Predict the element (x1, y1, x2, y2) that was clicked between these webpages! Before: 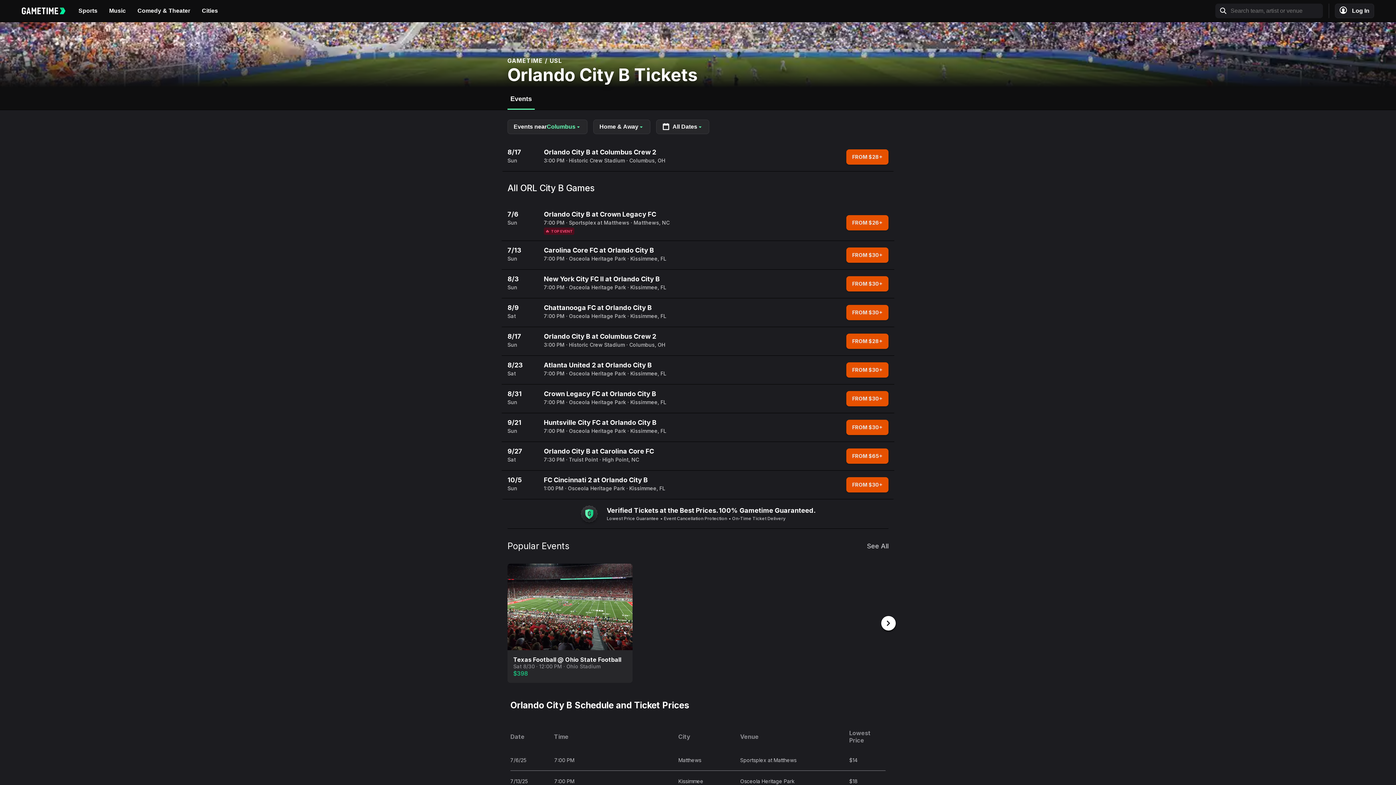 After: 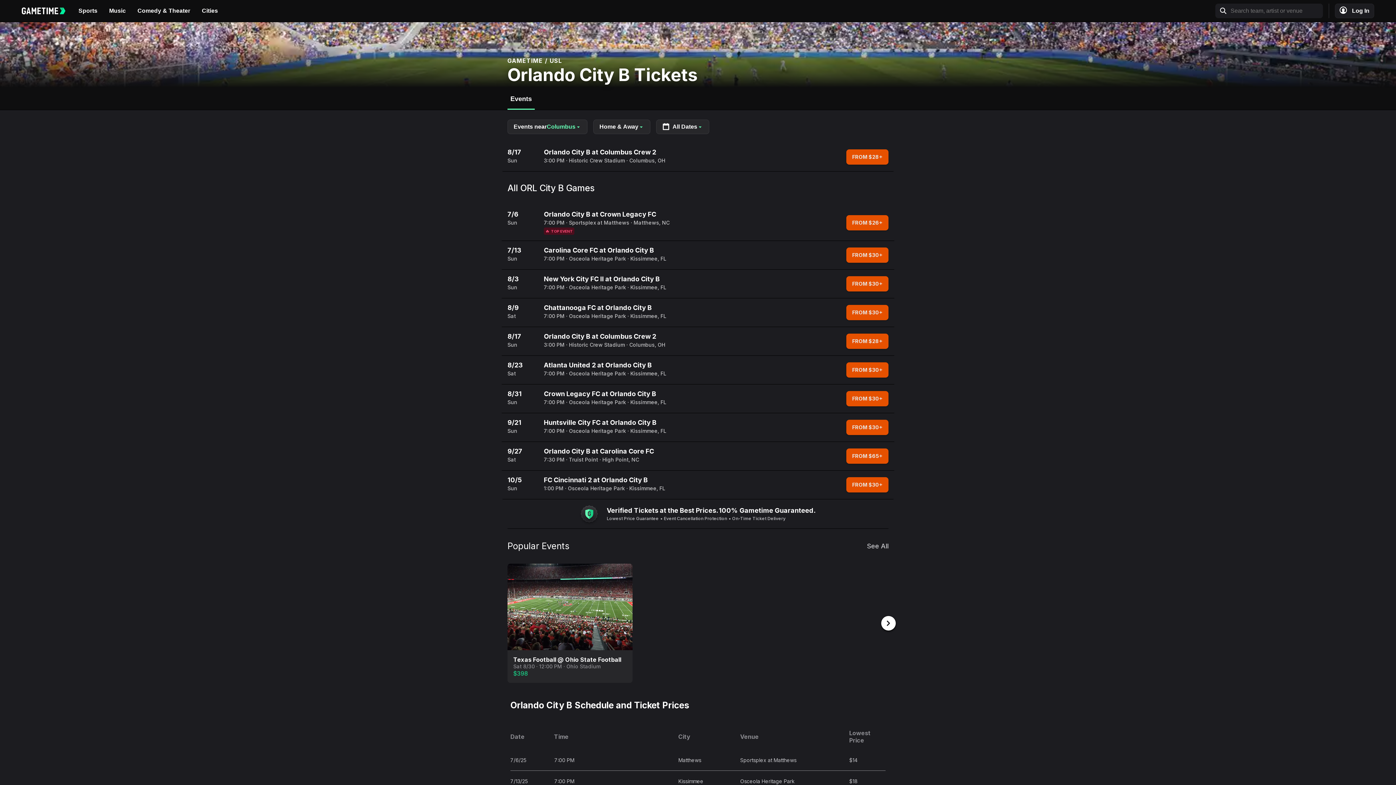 Action: label: Comedy & Theater bbox: (131, 2, 196, 19)